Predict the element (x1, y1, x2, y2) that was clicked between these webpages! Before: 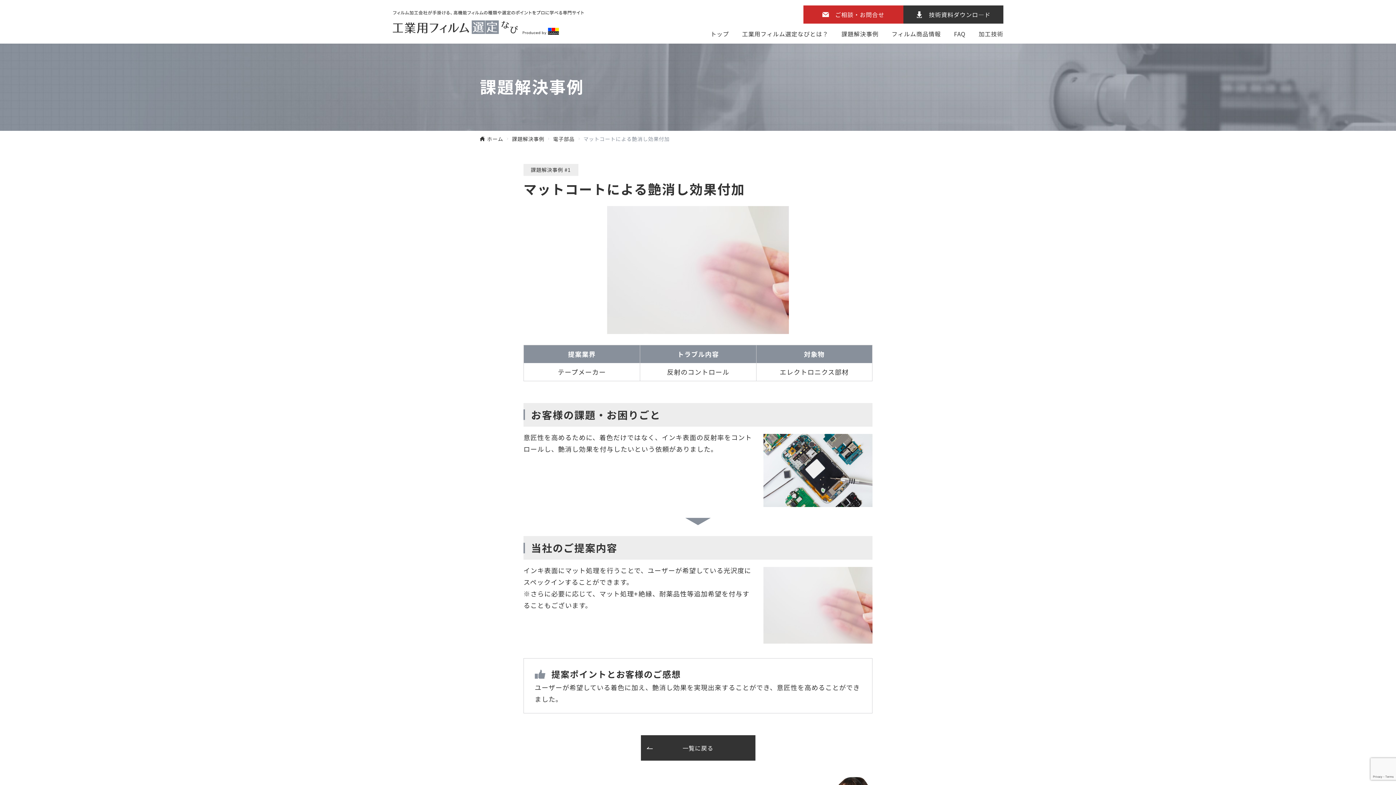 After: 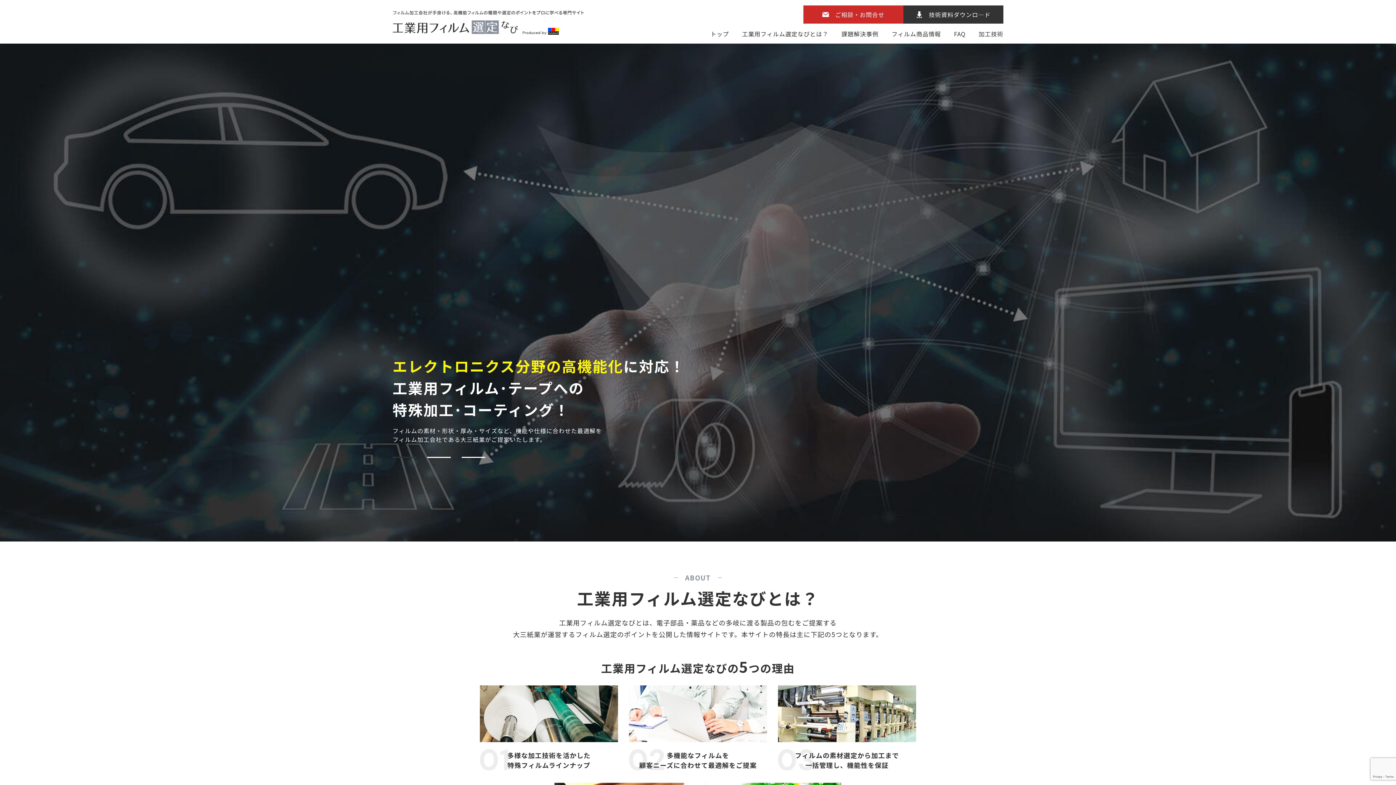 Action: bbox: (392, 10, 583, 34)